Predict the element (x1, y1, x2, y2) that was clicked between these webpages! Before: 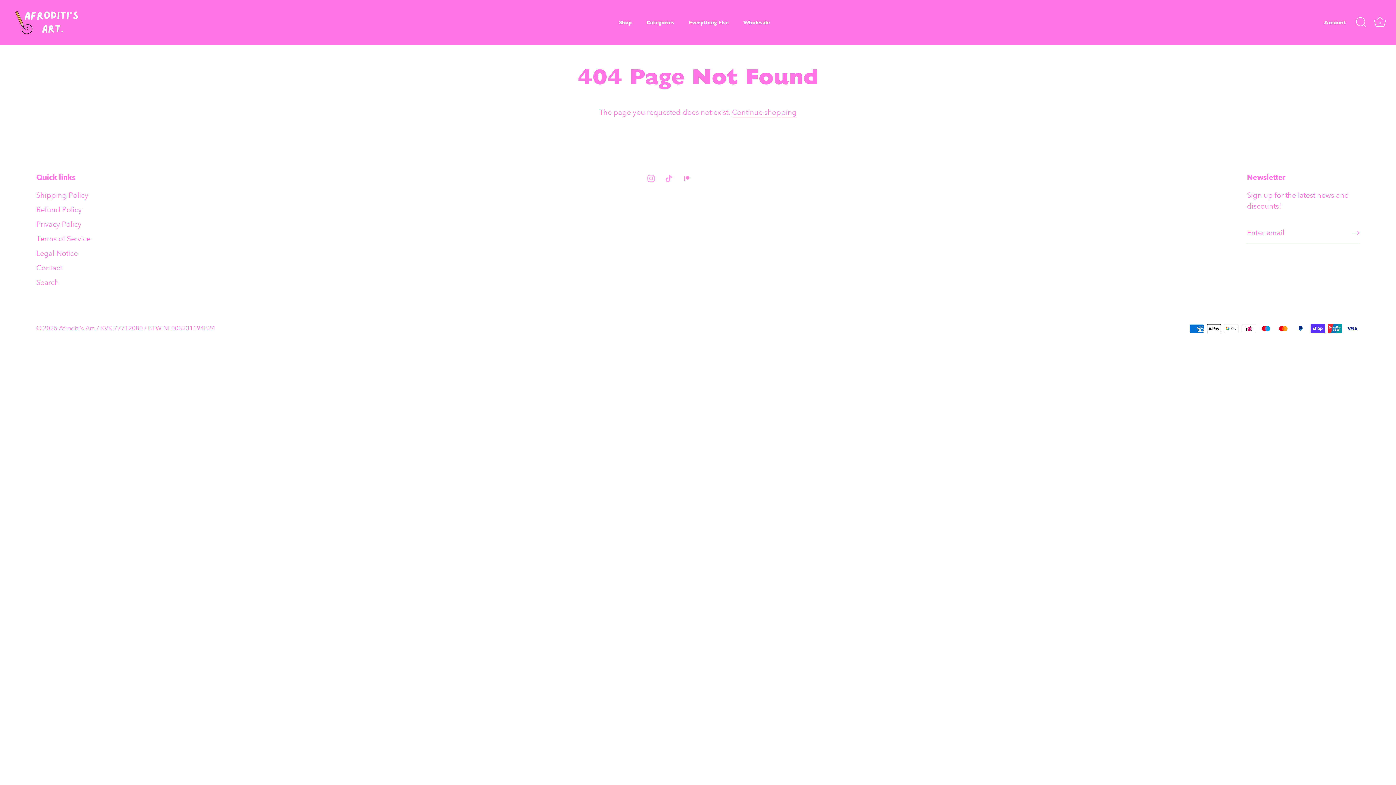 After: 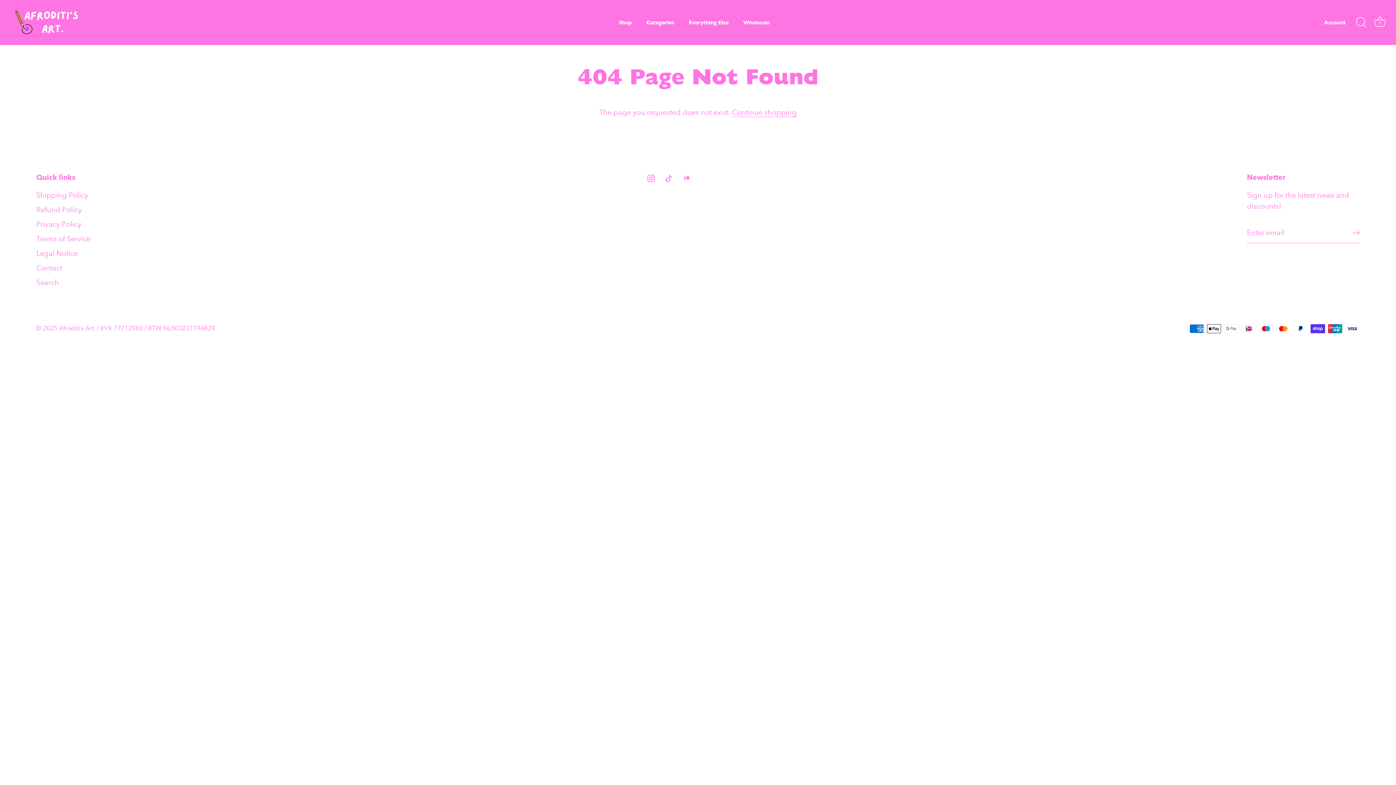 Action: bbox: (647, 173, 654, 182) label: Instagram